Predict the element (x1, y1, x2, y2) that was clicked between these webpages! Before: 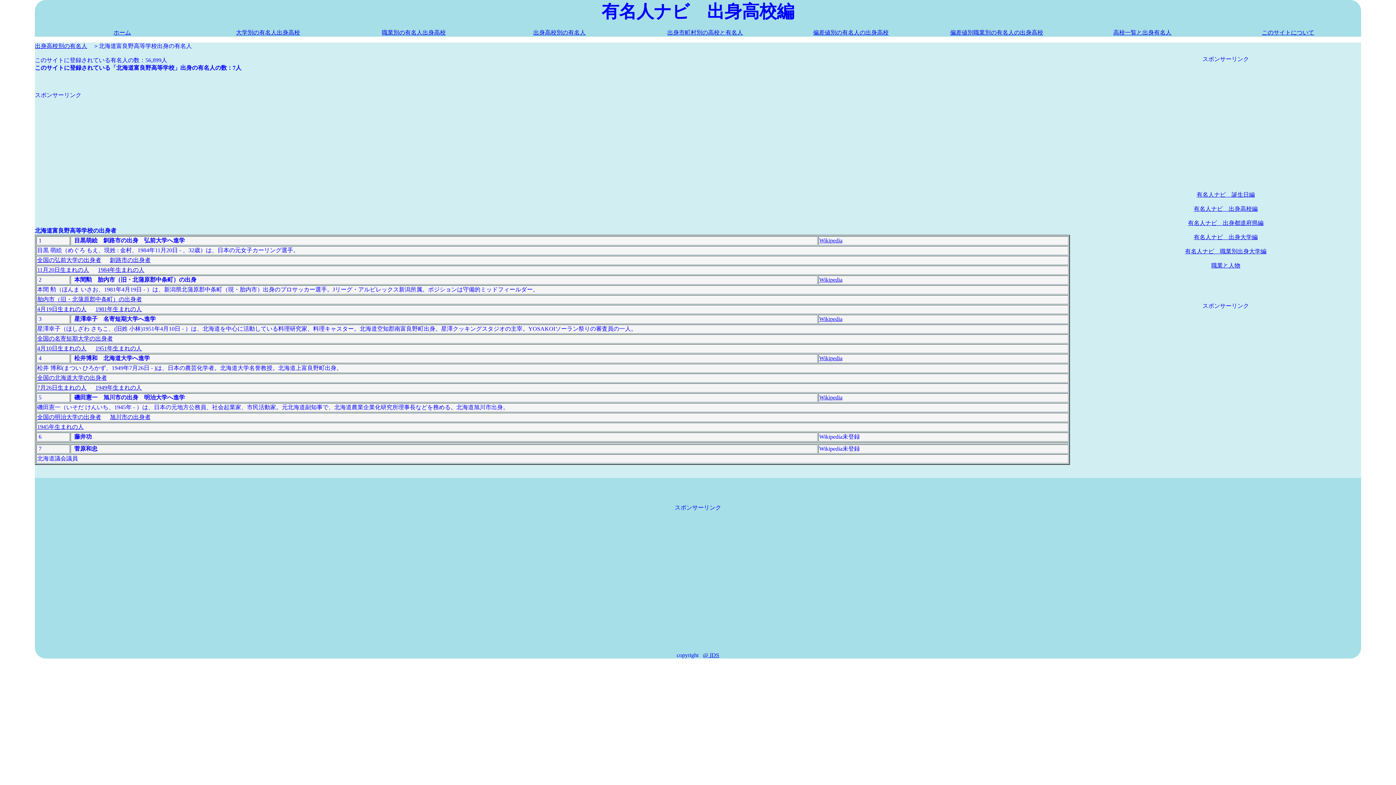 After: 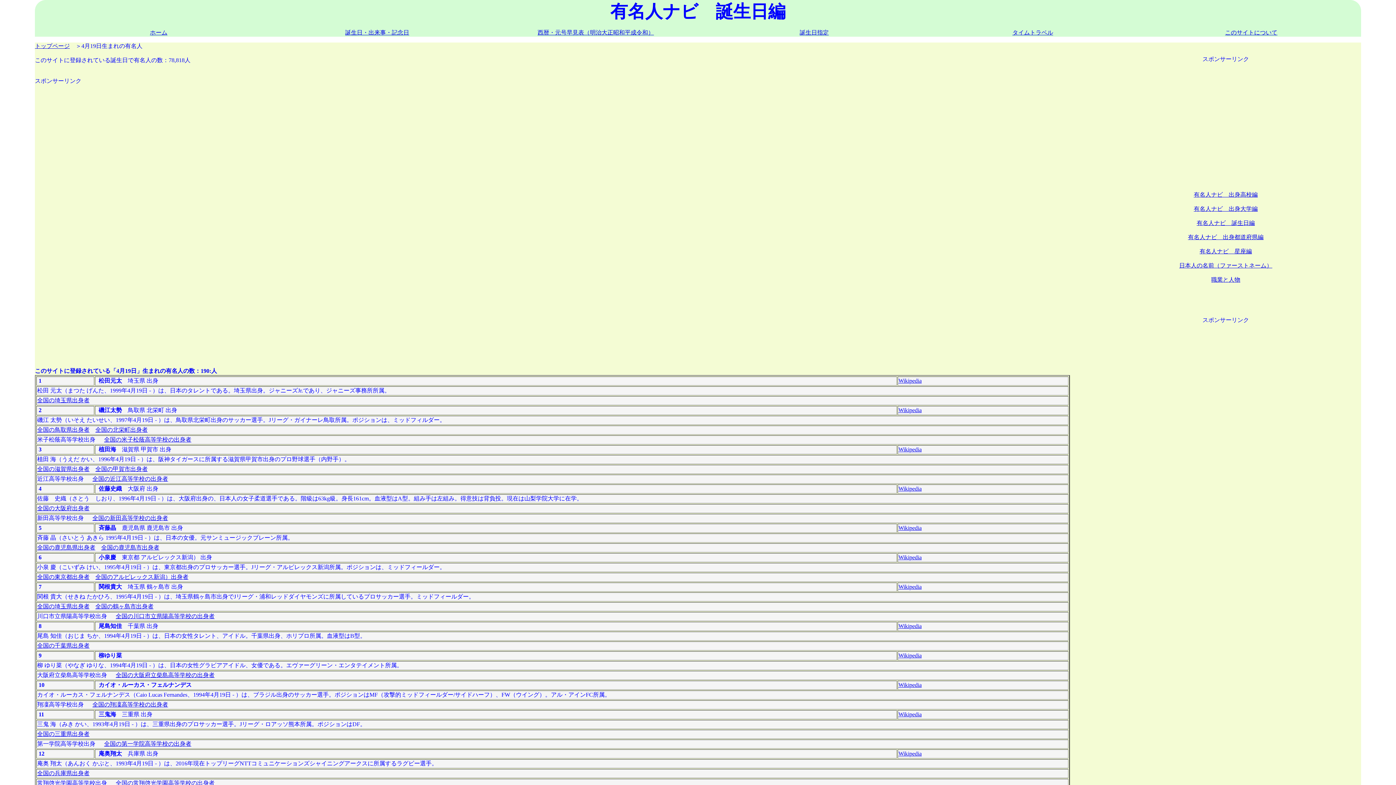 Action: bbox: (37, 306, 86, 312) label: 4月19日生まれの人